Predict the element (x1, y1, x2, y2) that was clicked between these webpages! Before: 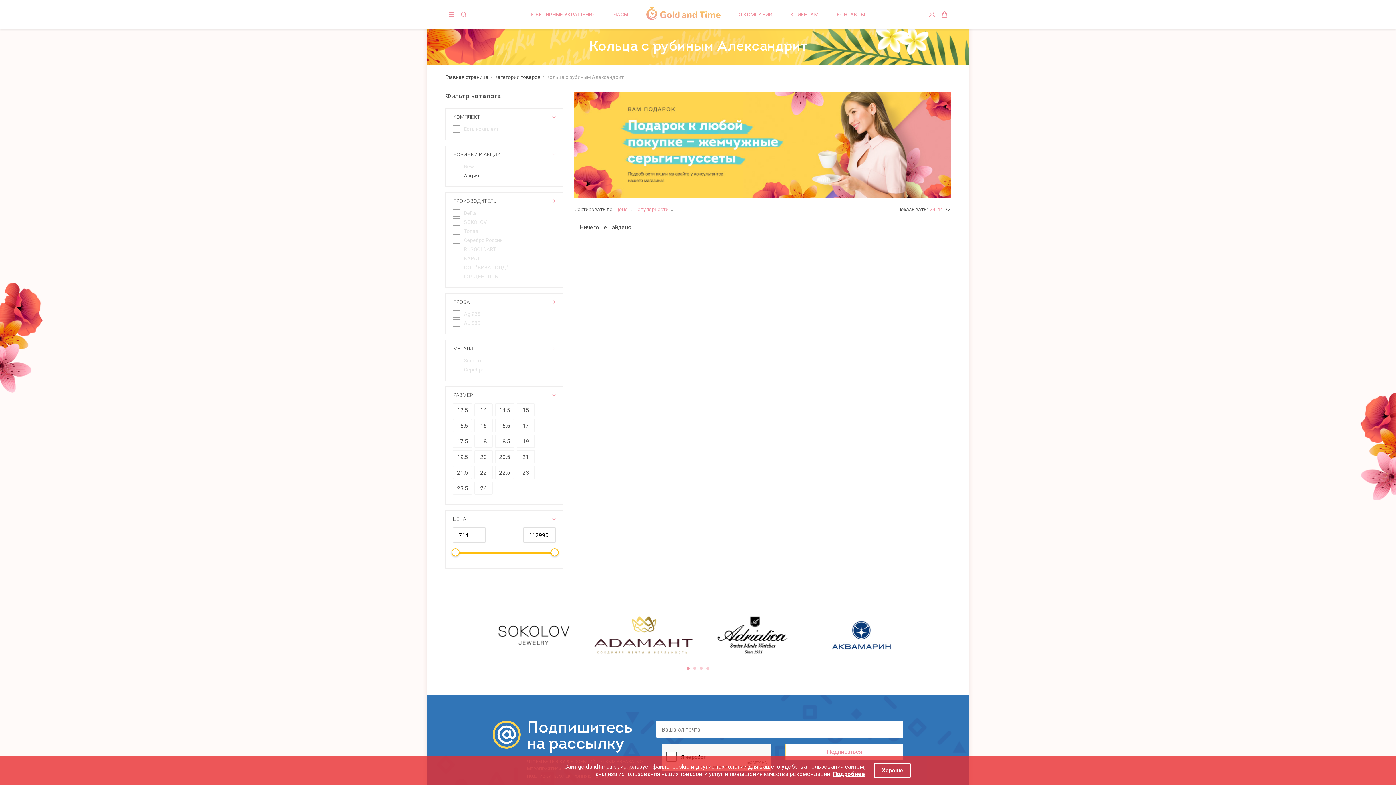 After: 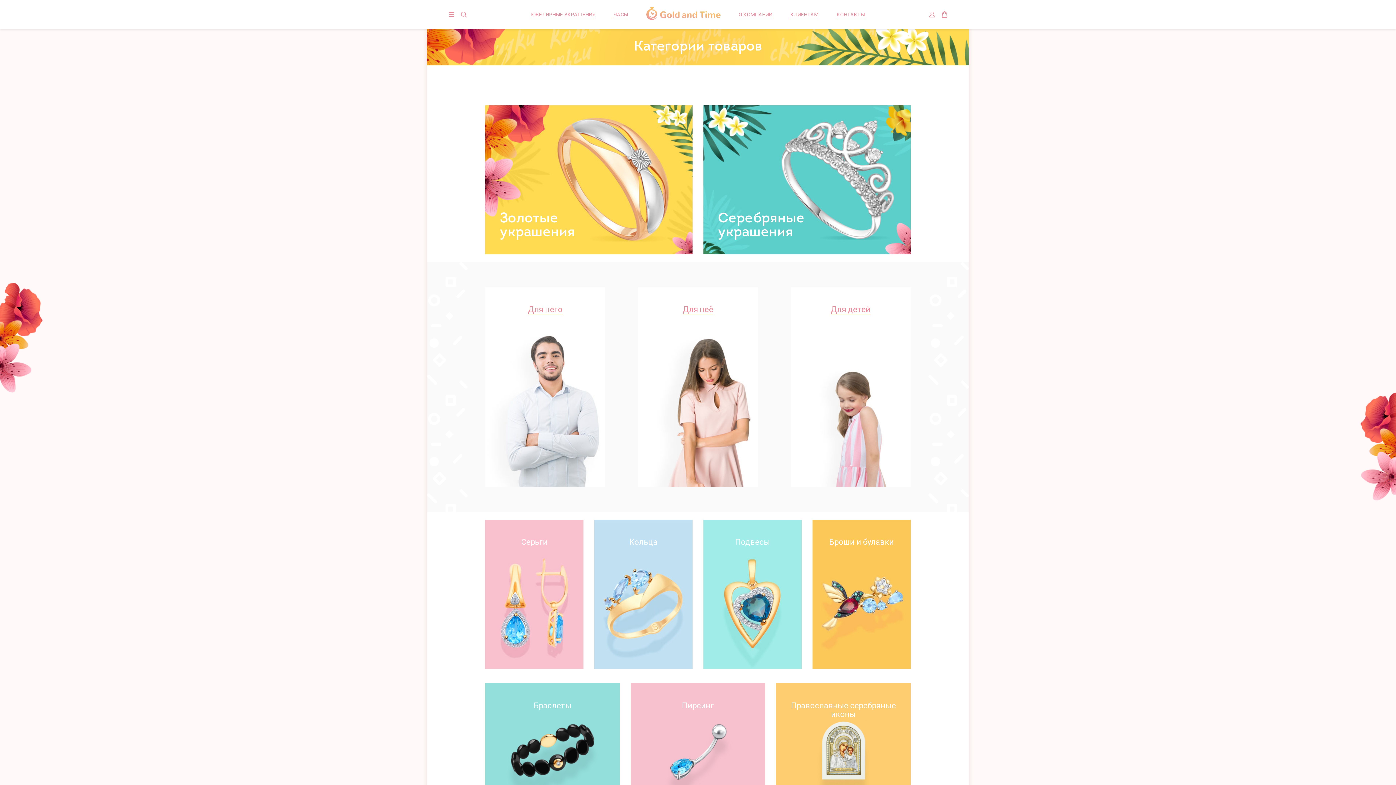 Action: label: ЮВЕЛИРНЫЕ УКРАШЕНИЯ bbox: (531, 11, 595, 18)